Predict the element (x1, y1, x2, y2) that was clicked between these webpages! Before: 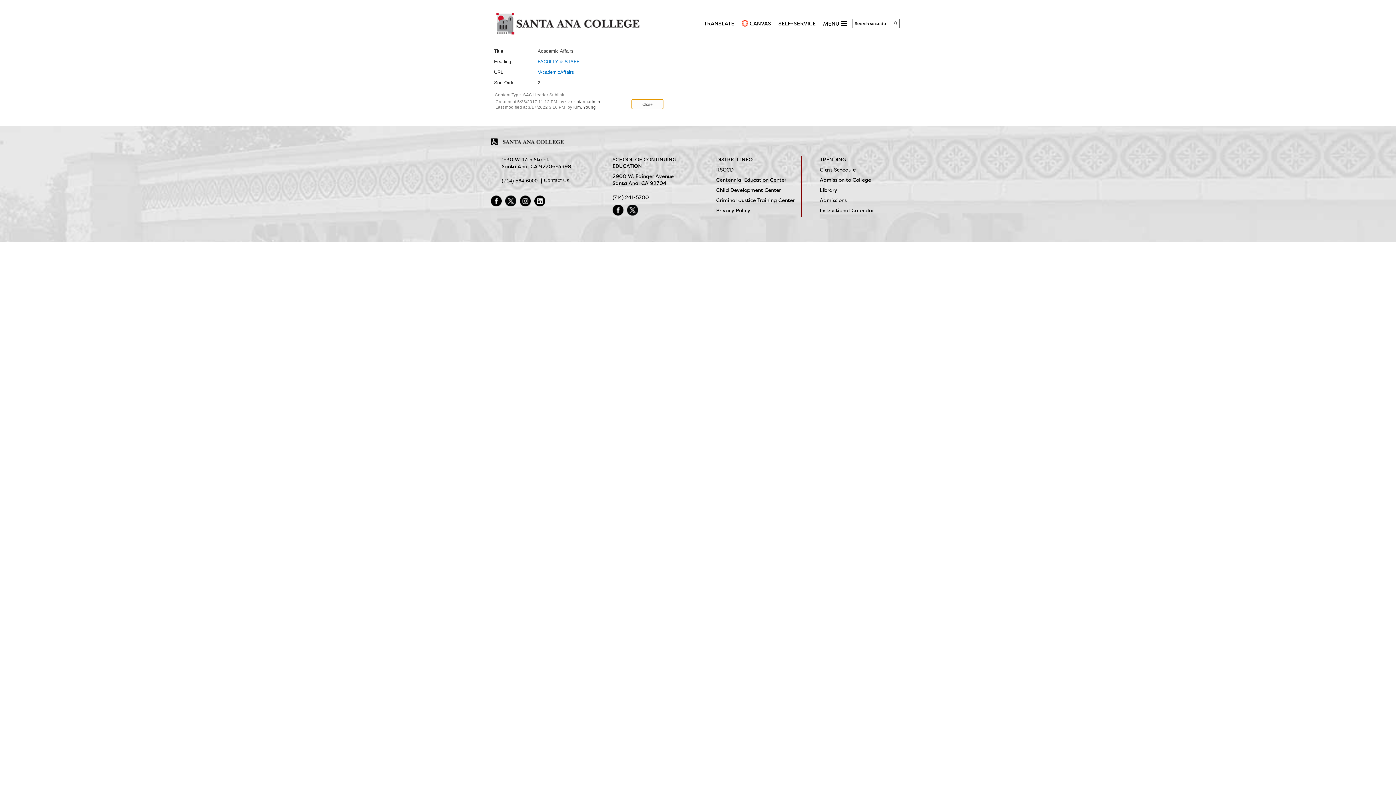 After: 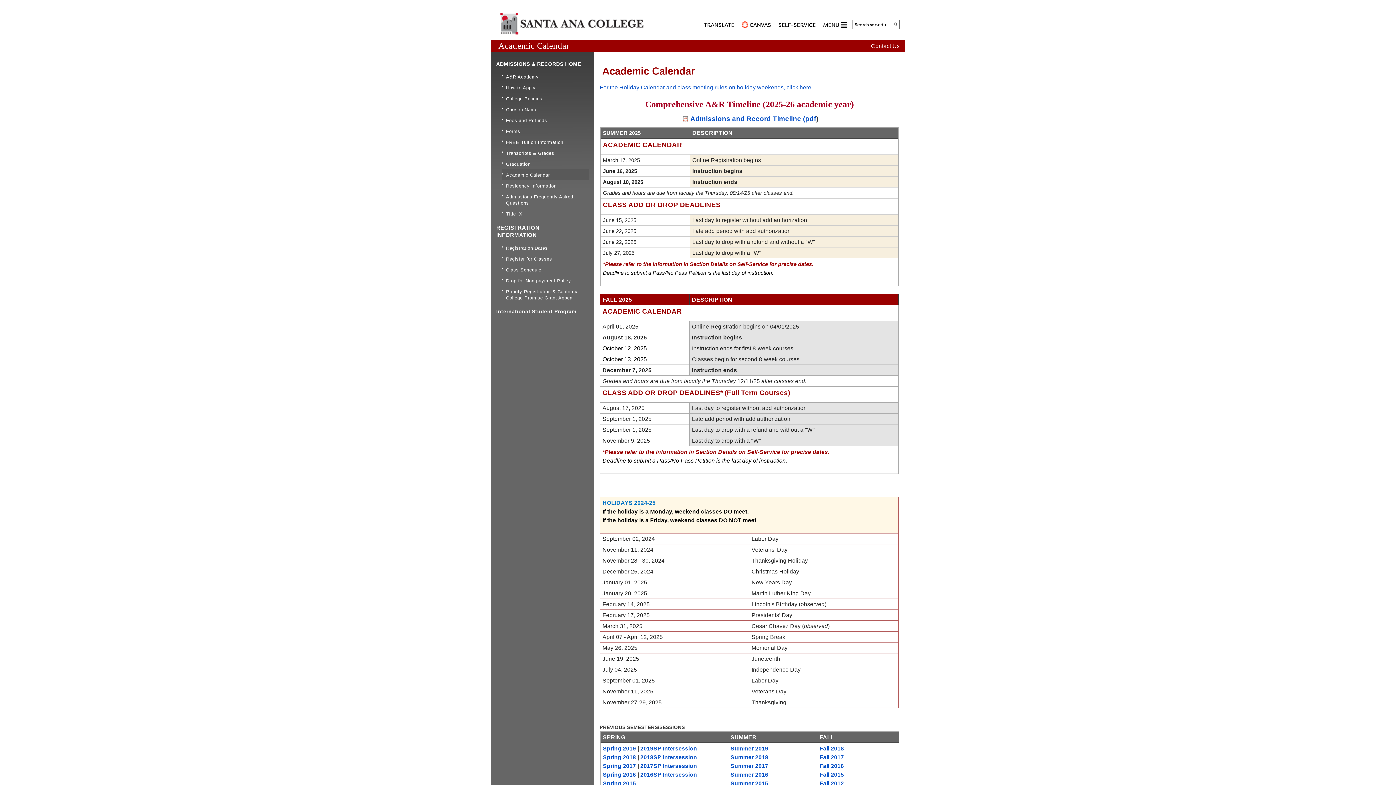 Action: label: Instructional Calendar bbox: (820, 207, 900, 213)